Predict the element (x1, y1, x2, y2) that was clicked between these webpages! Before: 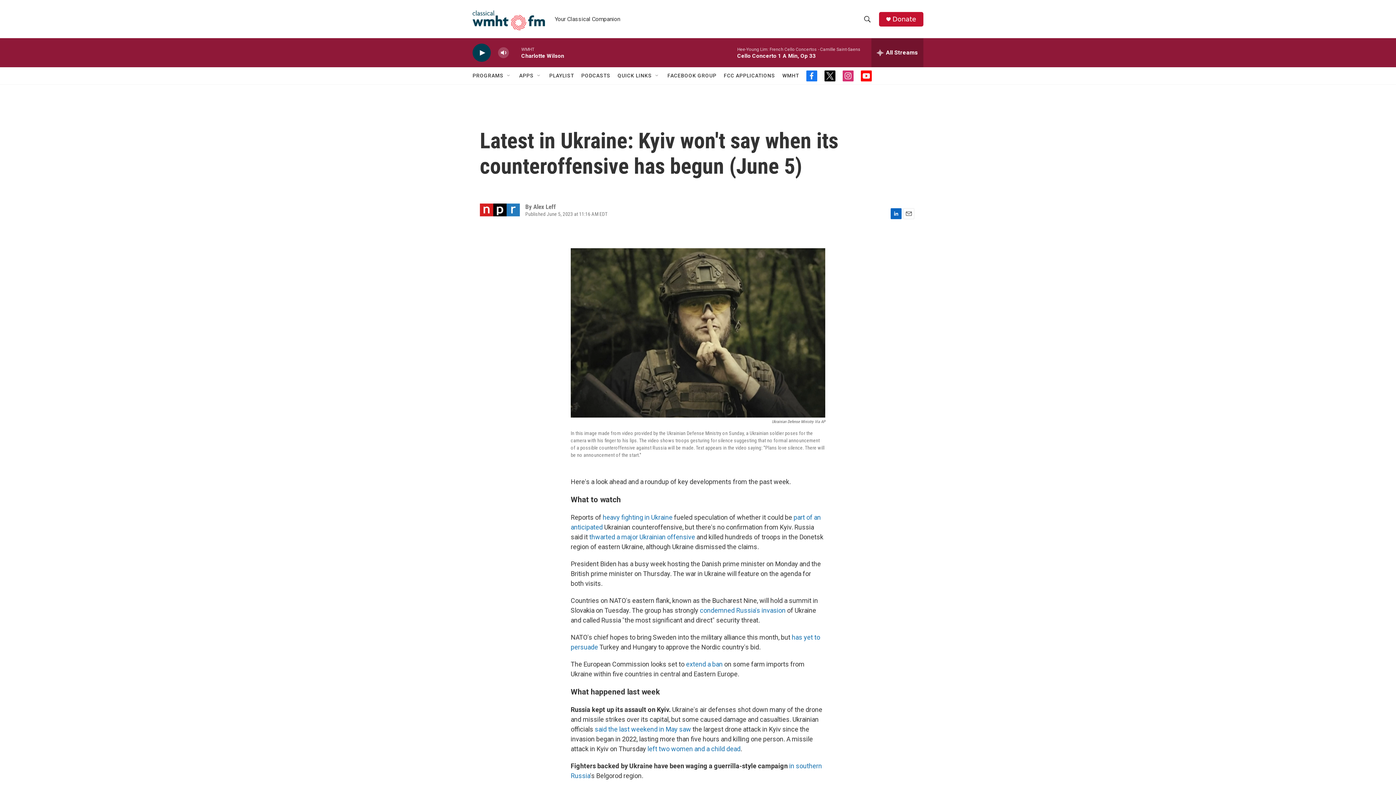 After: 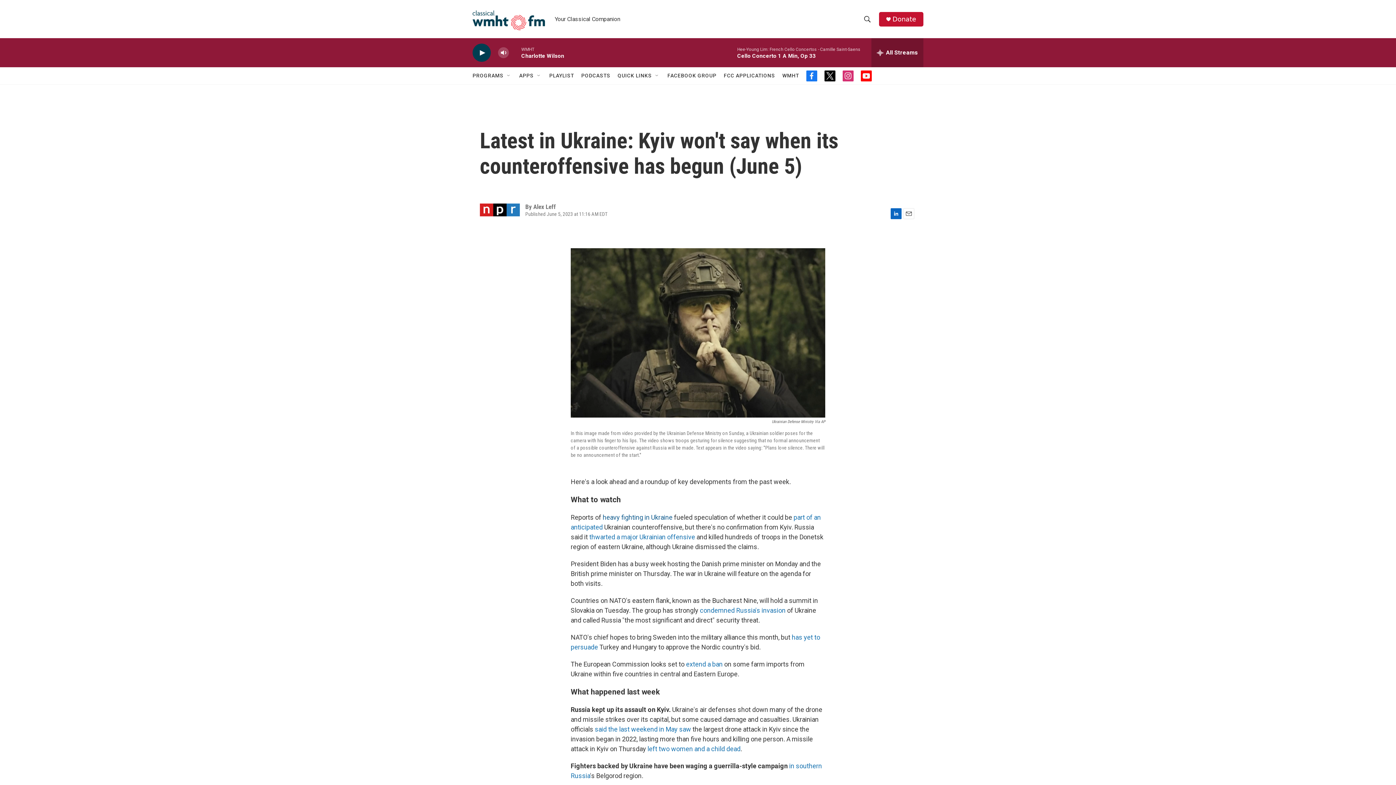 Action: bbox: (602, 513, 672, 521) label: heavy fighting in Ukraine